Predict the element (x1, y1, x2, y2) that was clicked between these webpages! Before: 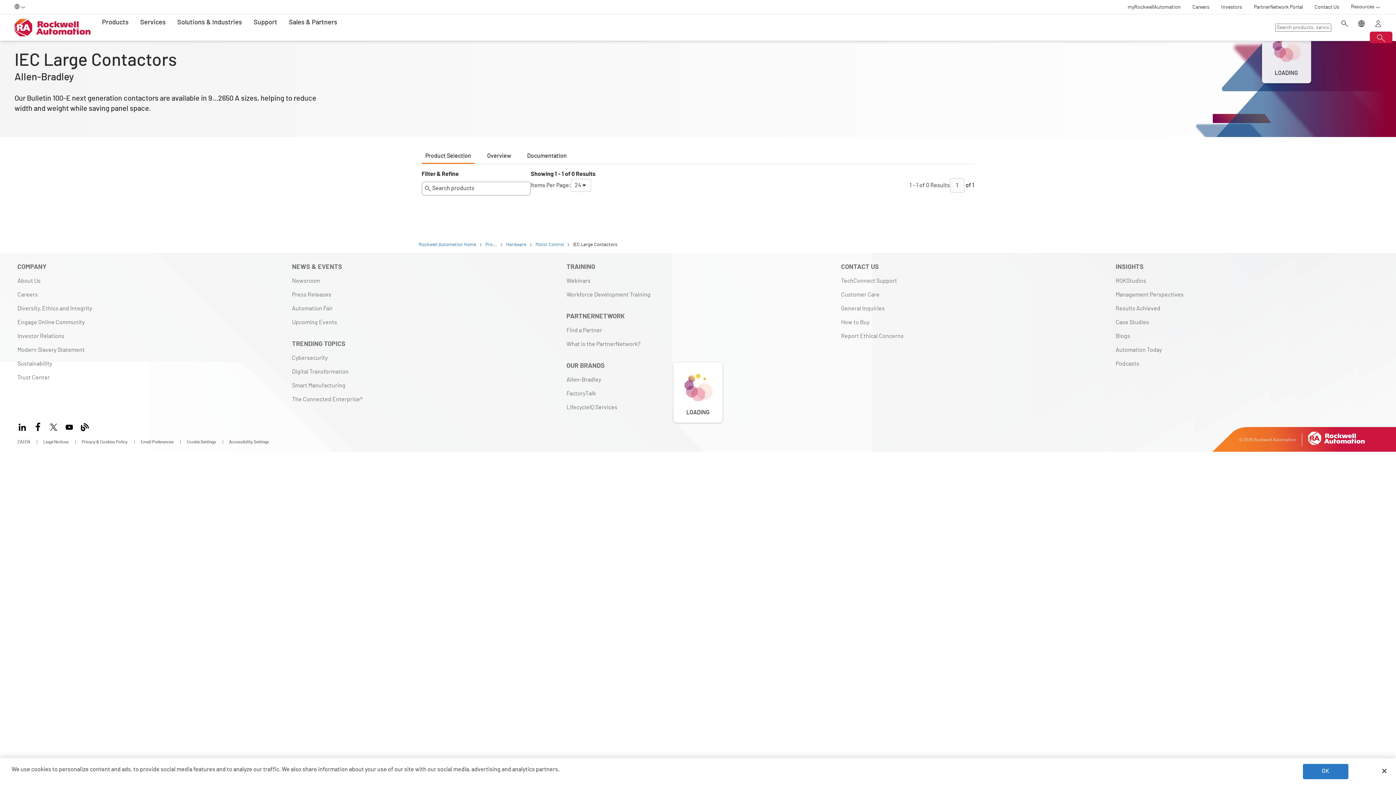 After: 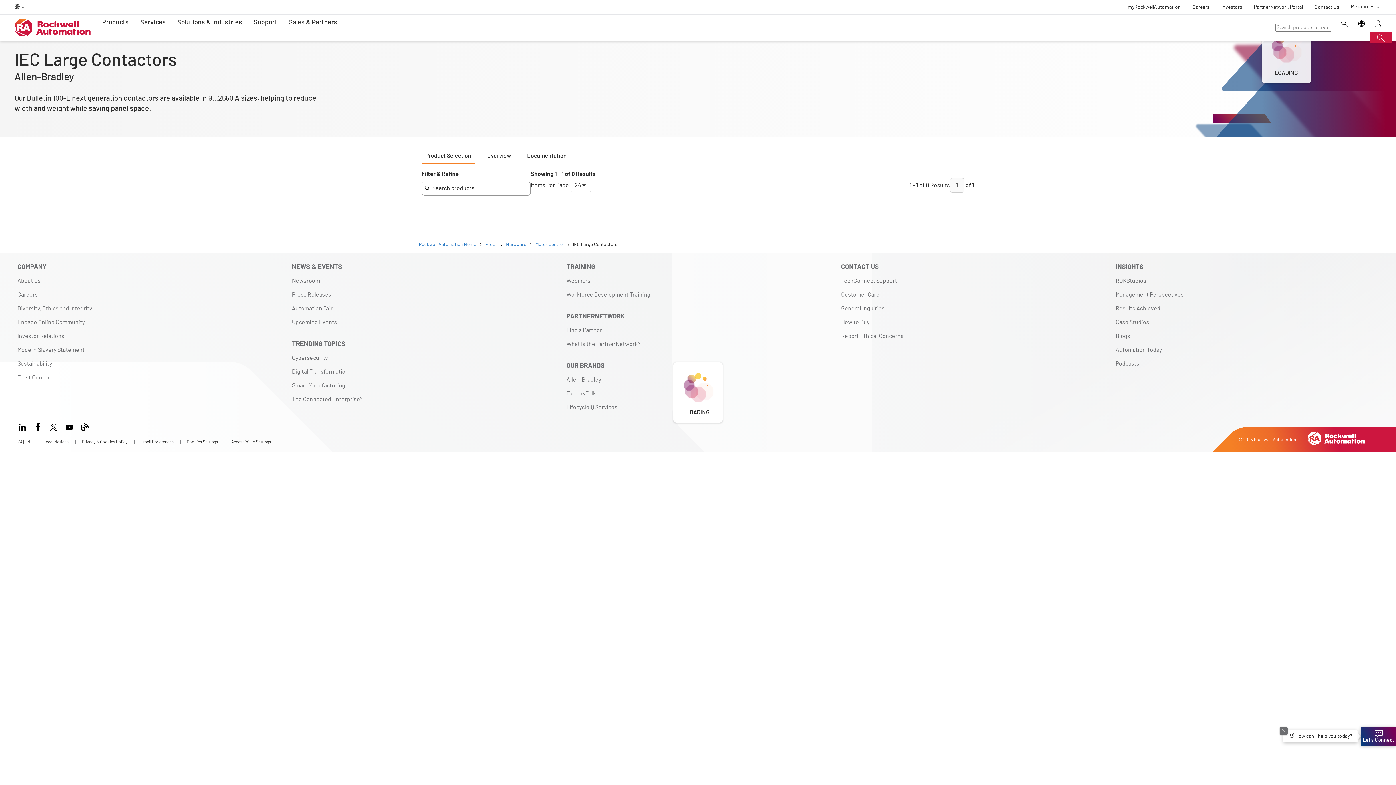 Action: label: OK bbox: (1303, 764, 1348, 779)